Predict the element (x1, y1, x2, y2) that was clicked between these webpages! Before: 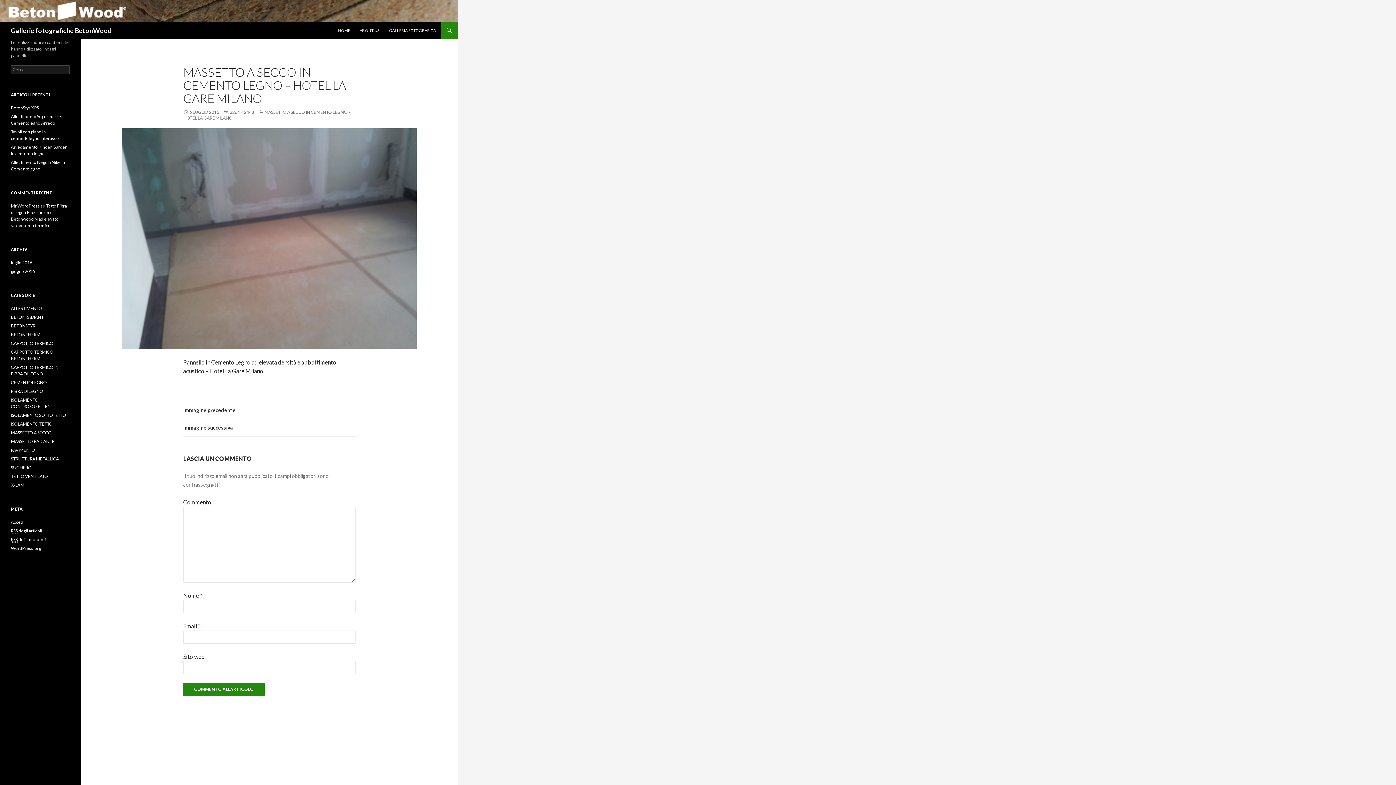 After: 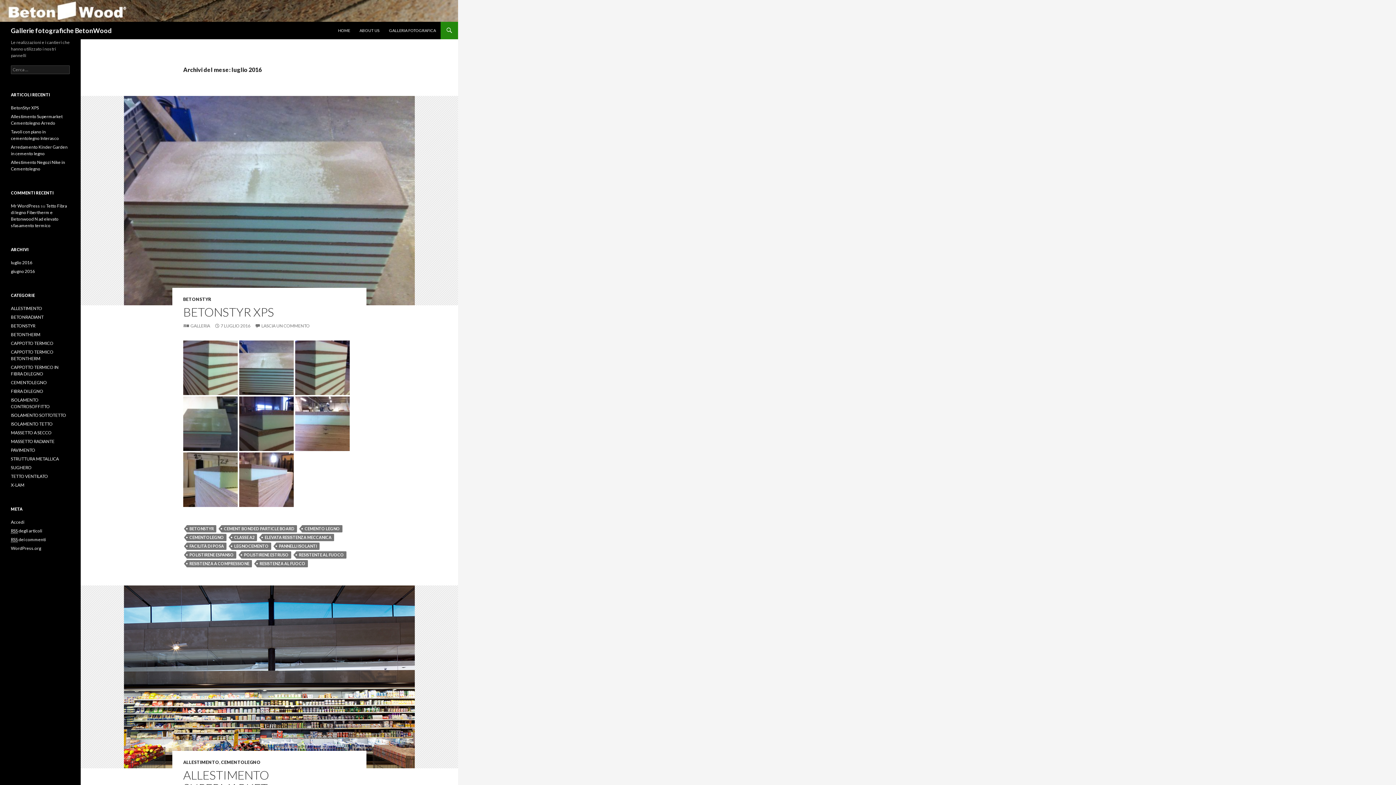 Action: bbox: (10, 260, 32, 265) label: luglio 2016